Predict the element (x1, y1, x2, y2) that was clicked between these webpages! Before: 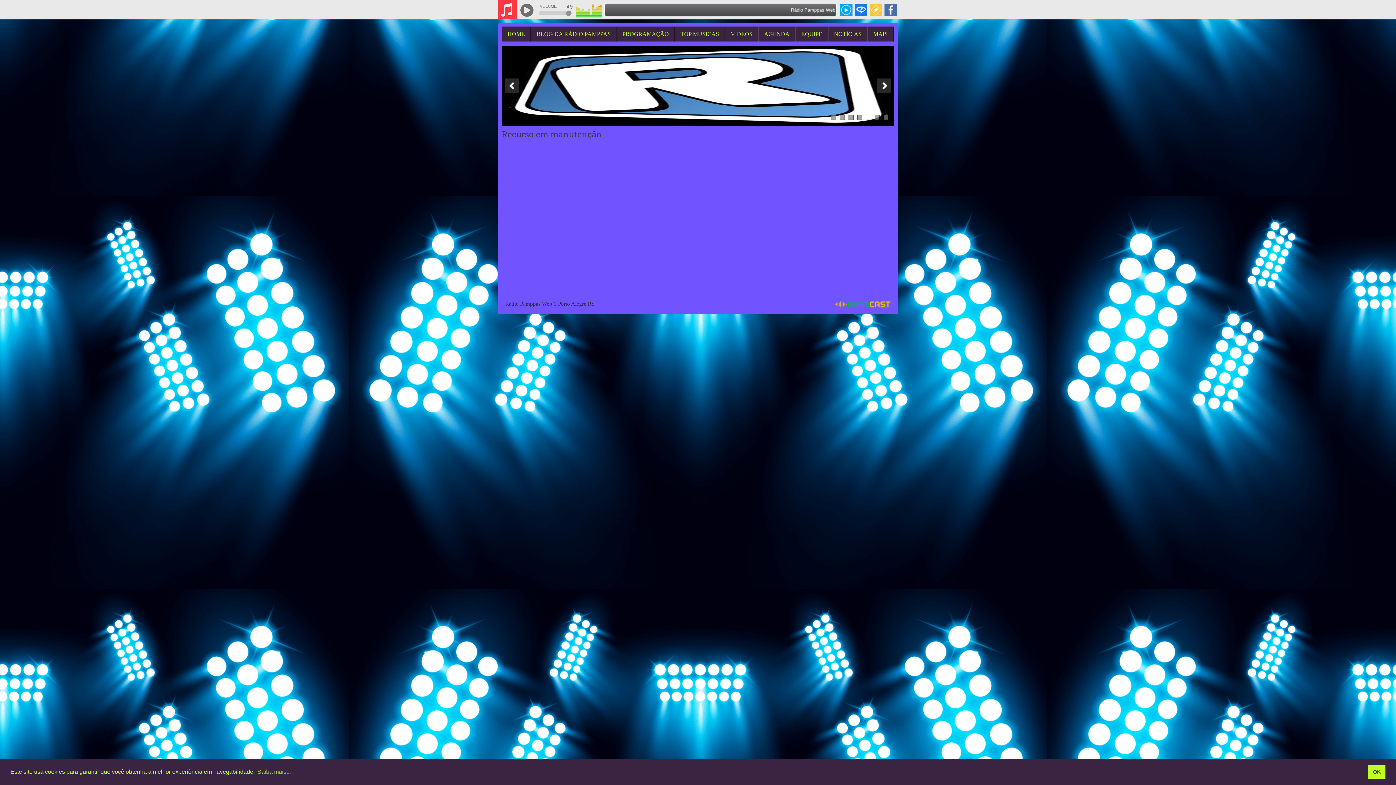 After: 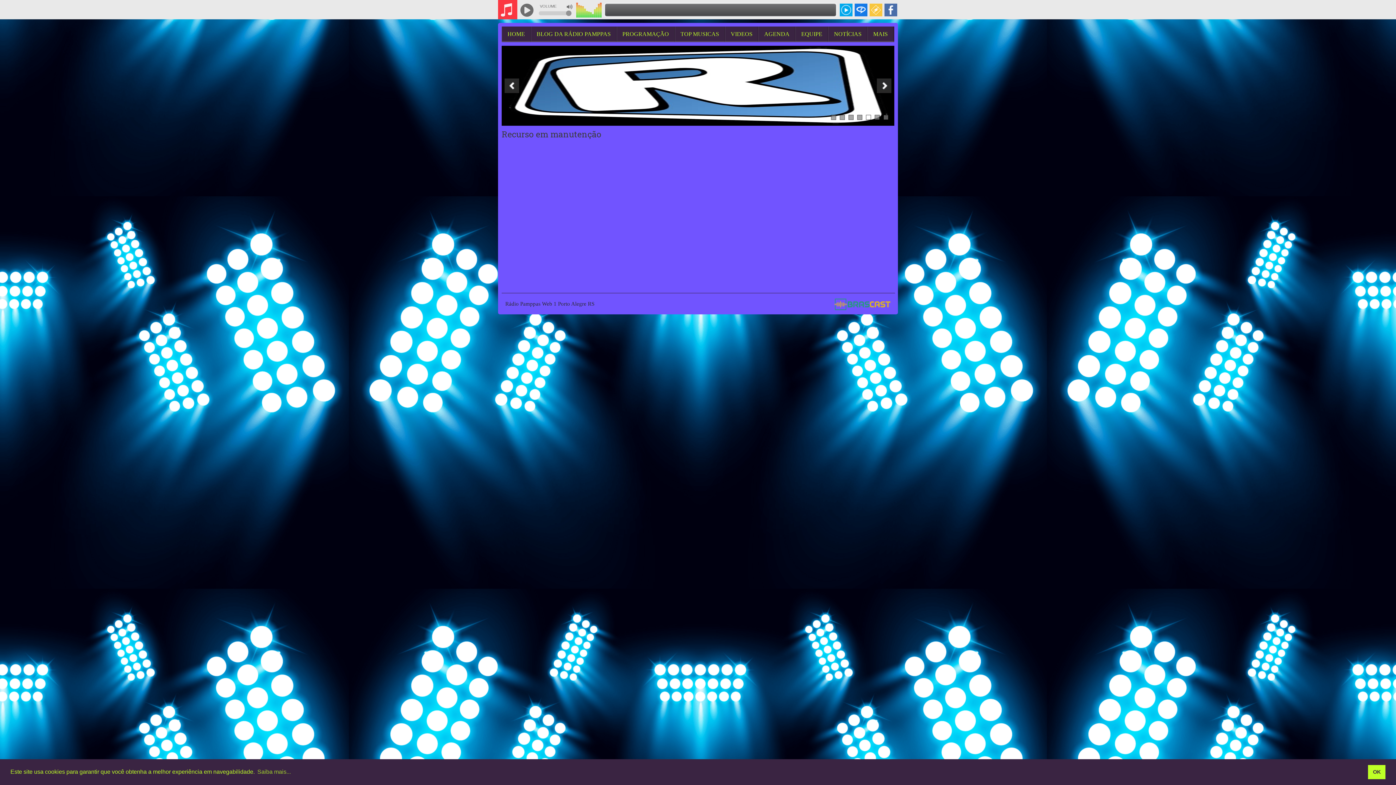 Action: bbox: (869, 3, 882, 16)